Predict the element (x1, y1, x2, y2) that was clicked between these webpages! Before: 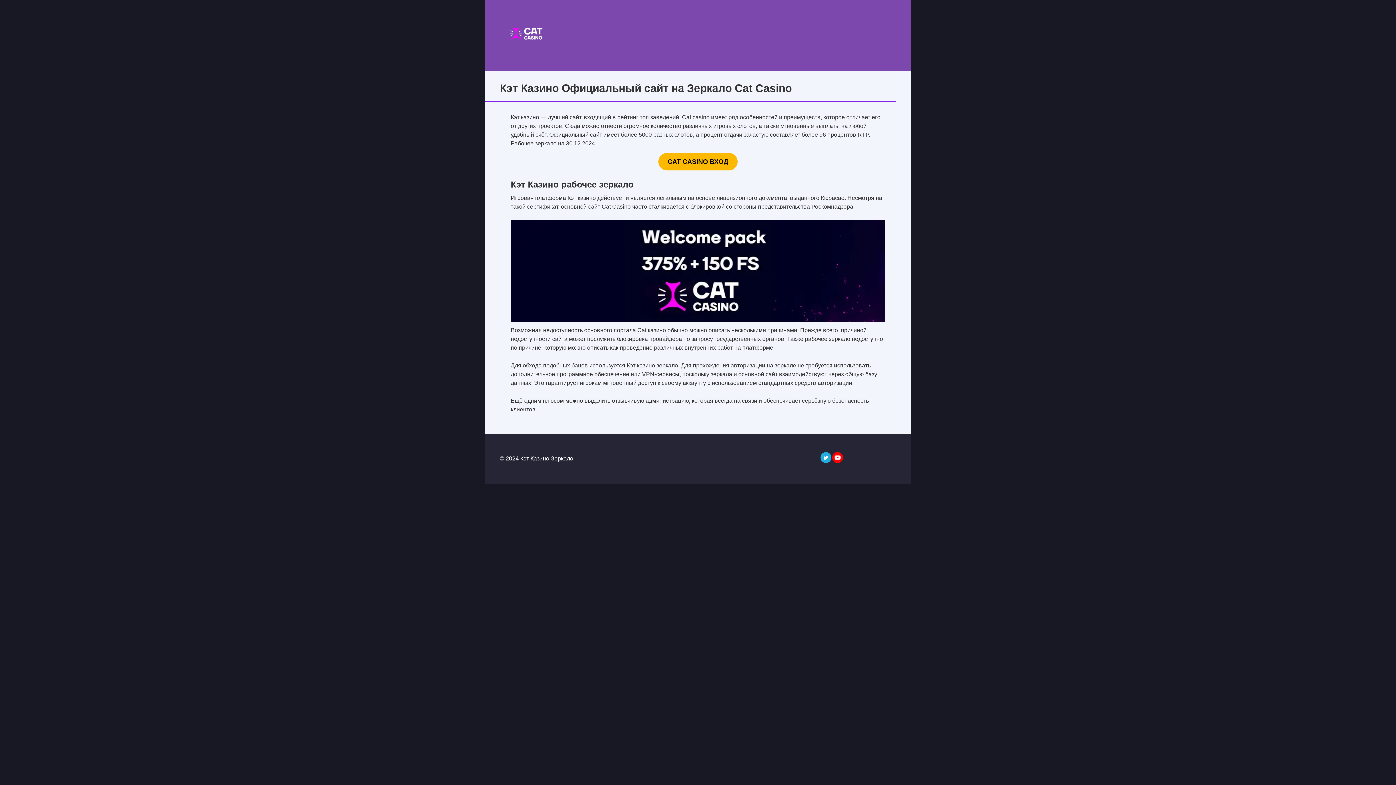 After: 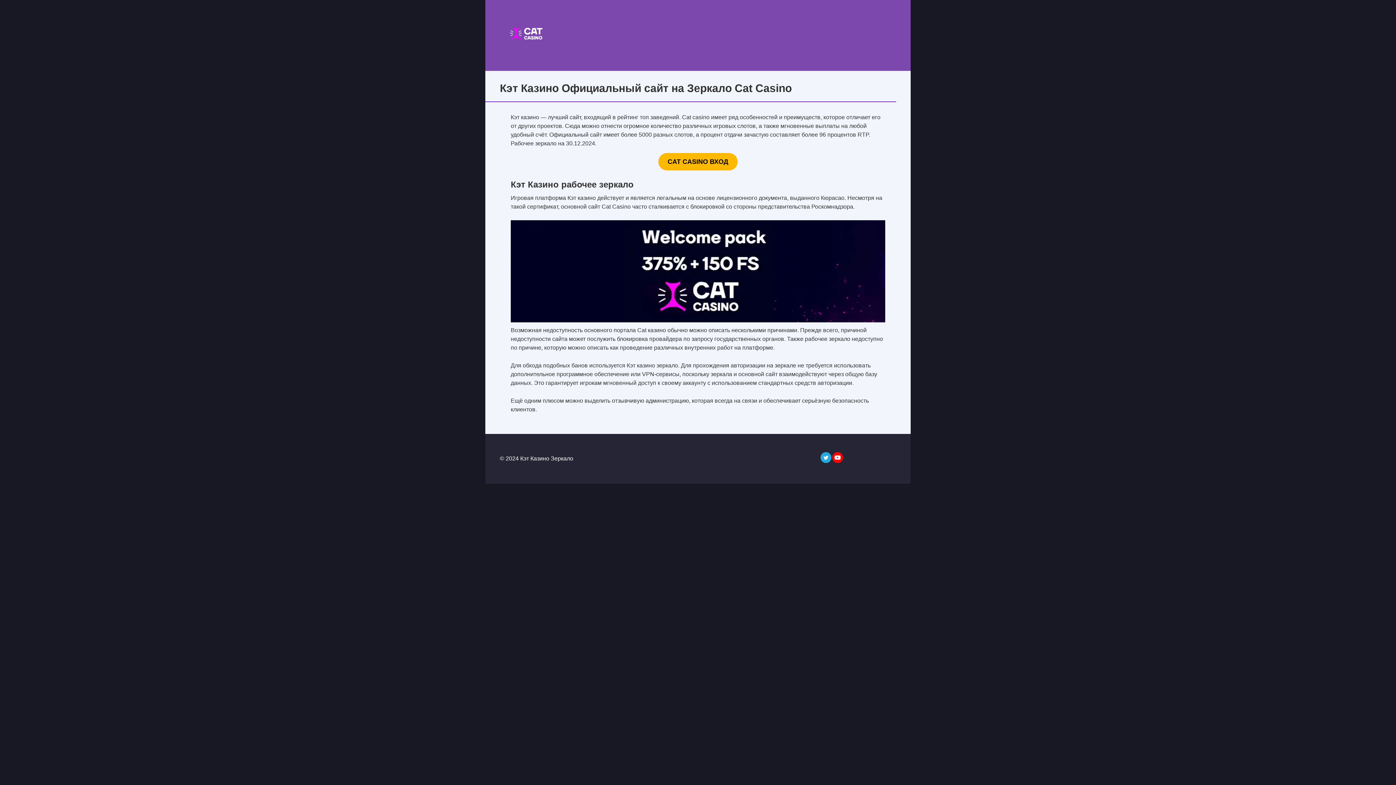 Action: label: CAT CASINO ВХОД bbox: (658, 153, 737, 170)